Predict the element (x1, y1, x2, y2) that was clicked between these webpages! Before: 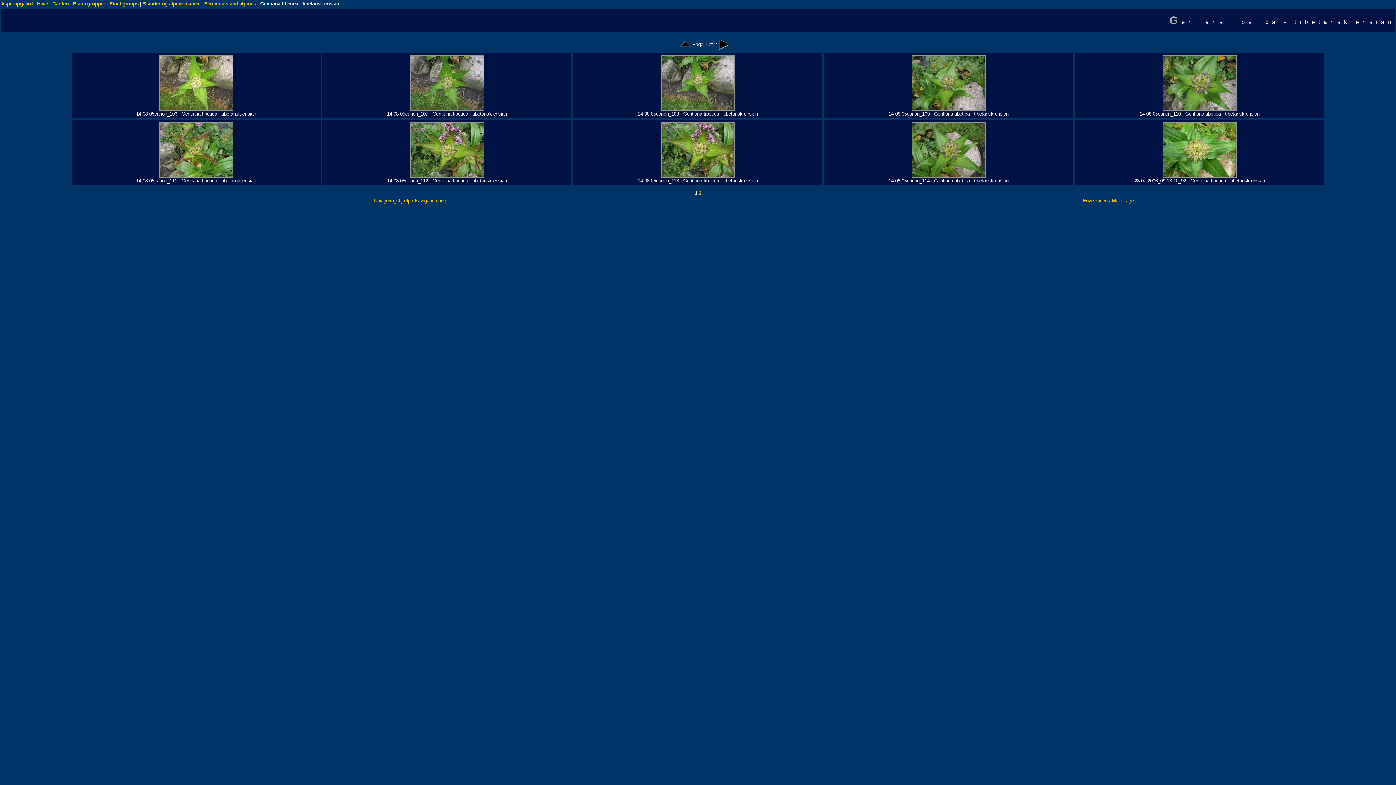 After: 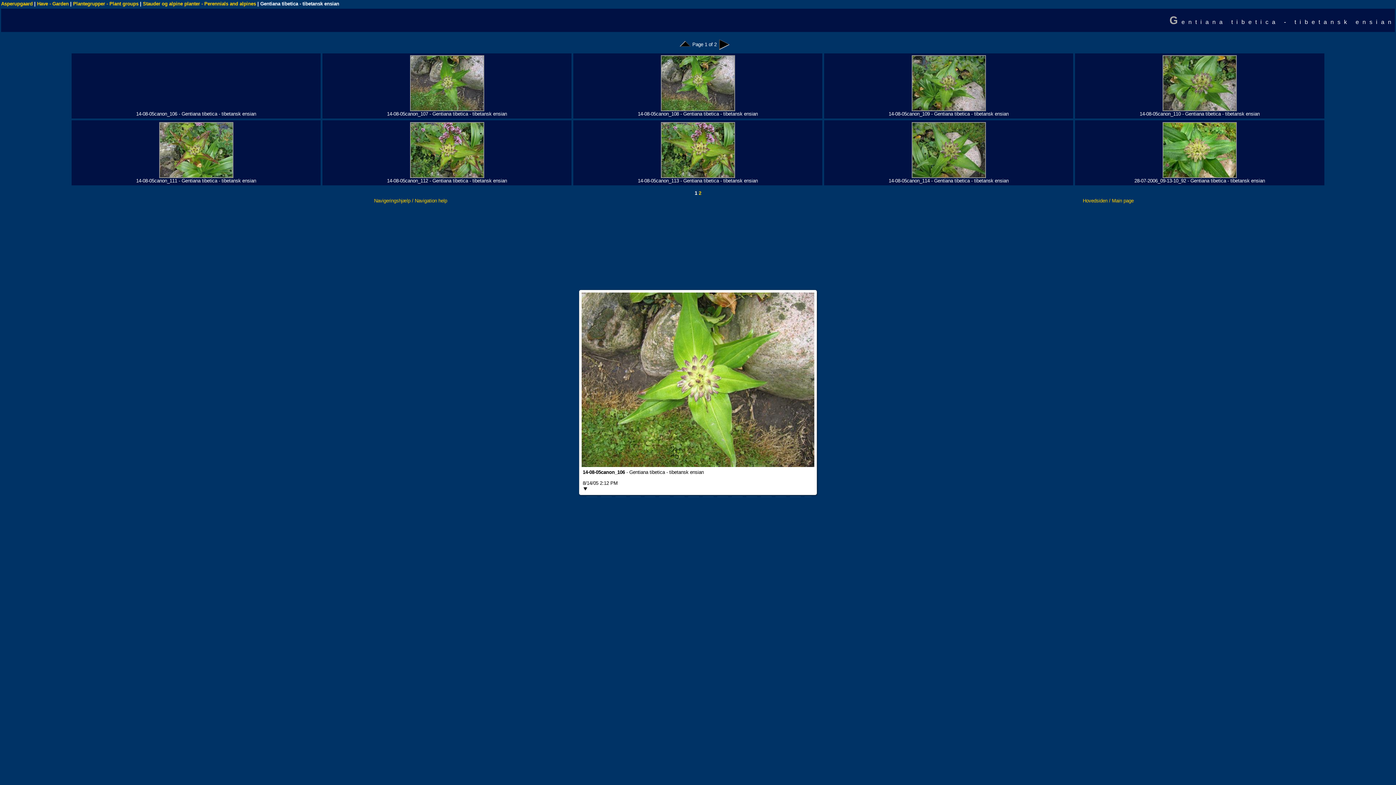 Action: bbox: (159, 106, 233, 112)